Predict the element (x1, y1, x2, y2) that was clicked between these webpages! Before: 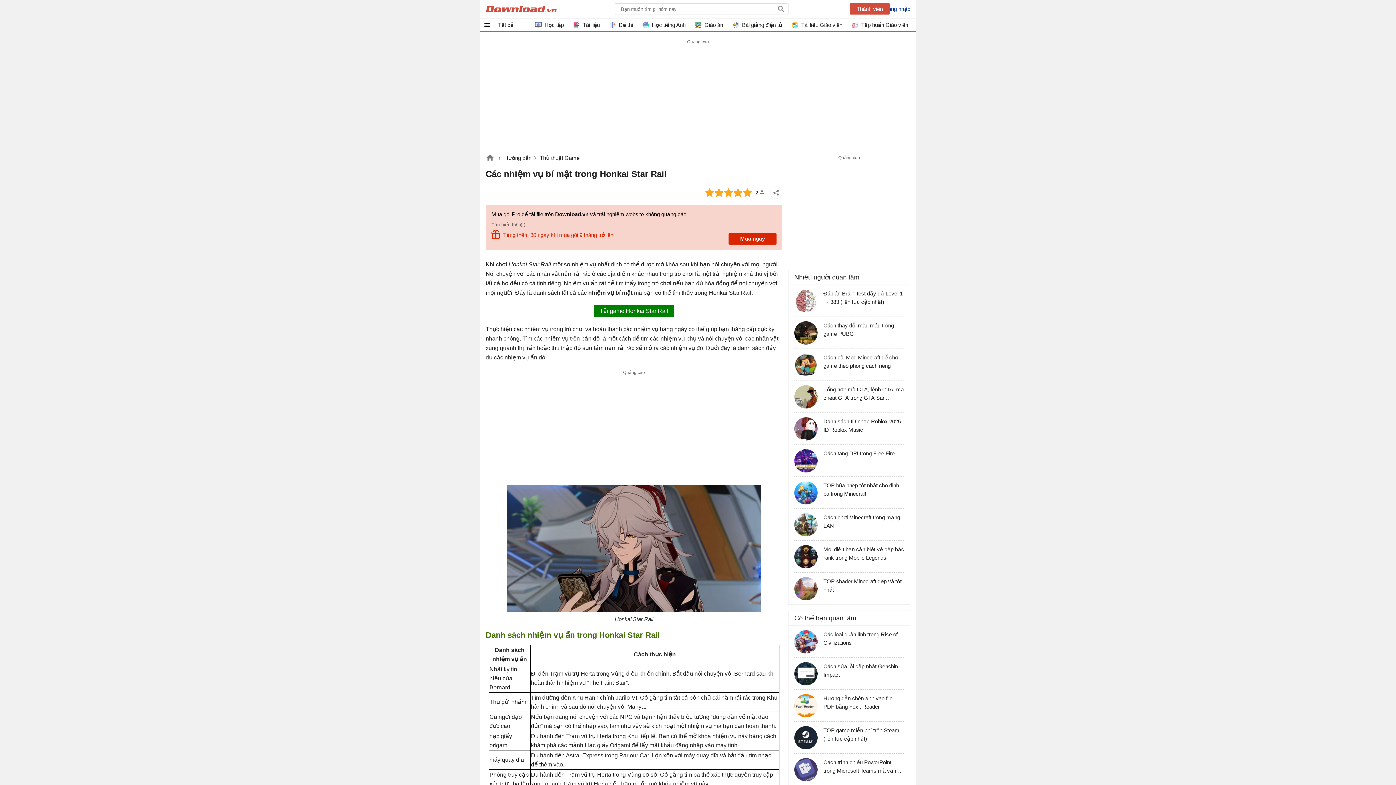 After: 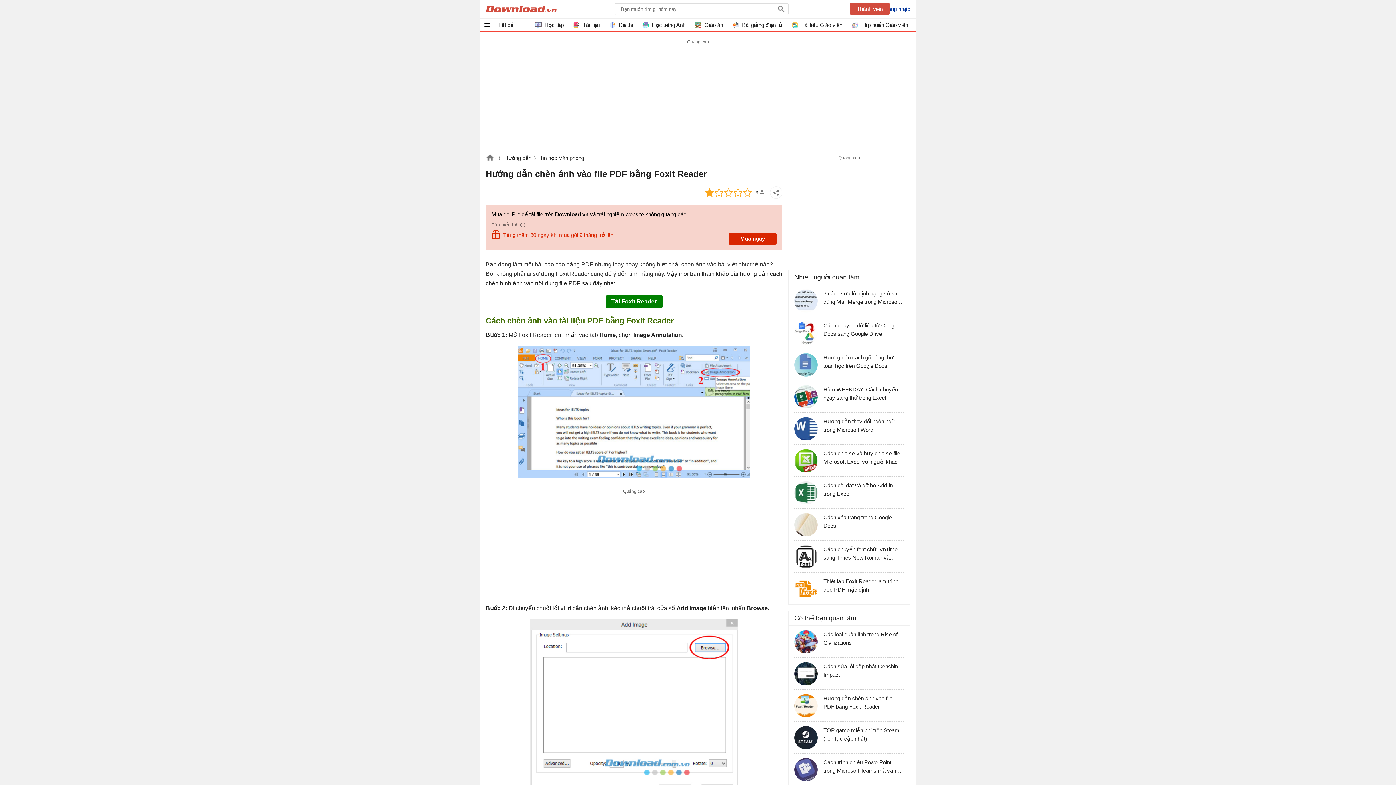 Action: bbox: (794, 694, 904, 721) label: Hướng dẫn chèn ảnh vào file PDF bằng Foxit Reader